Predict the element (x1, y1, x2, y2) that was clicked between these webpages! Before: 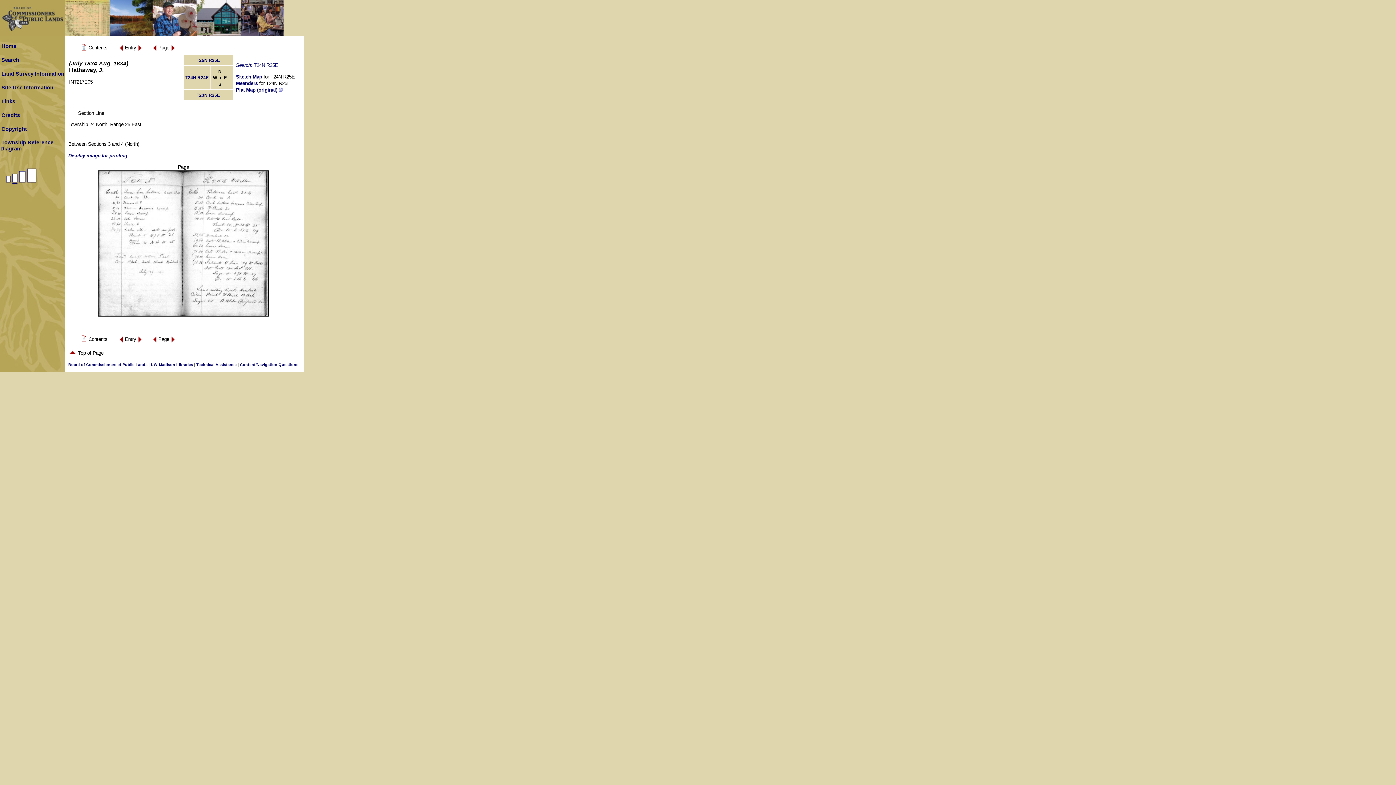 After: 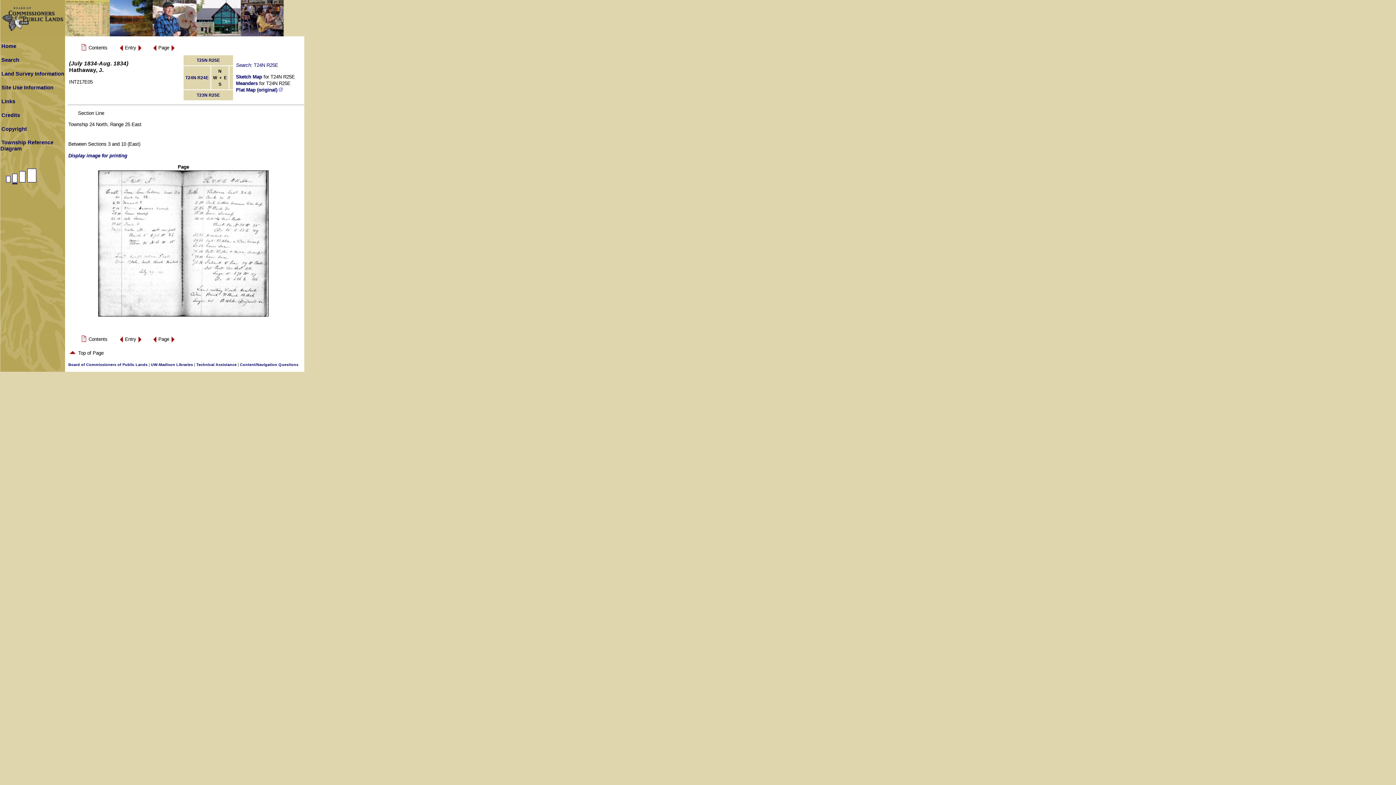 Action: bbox: (118, 48, 123, 53)